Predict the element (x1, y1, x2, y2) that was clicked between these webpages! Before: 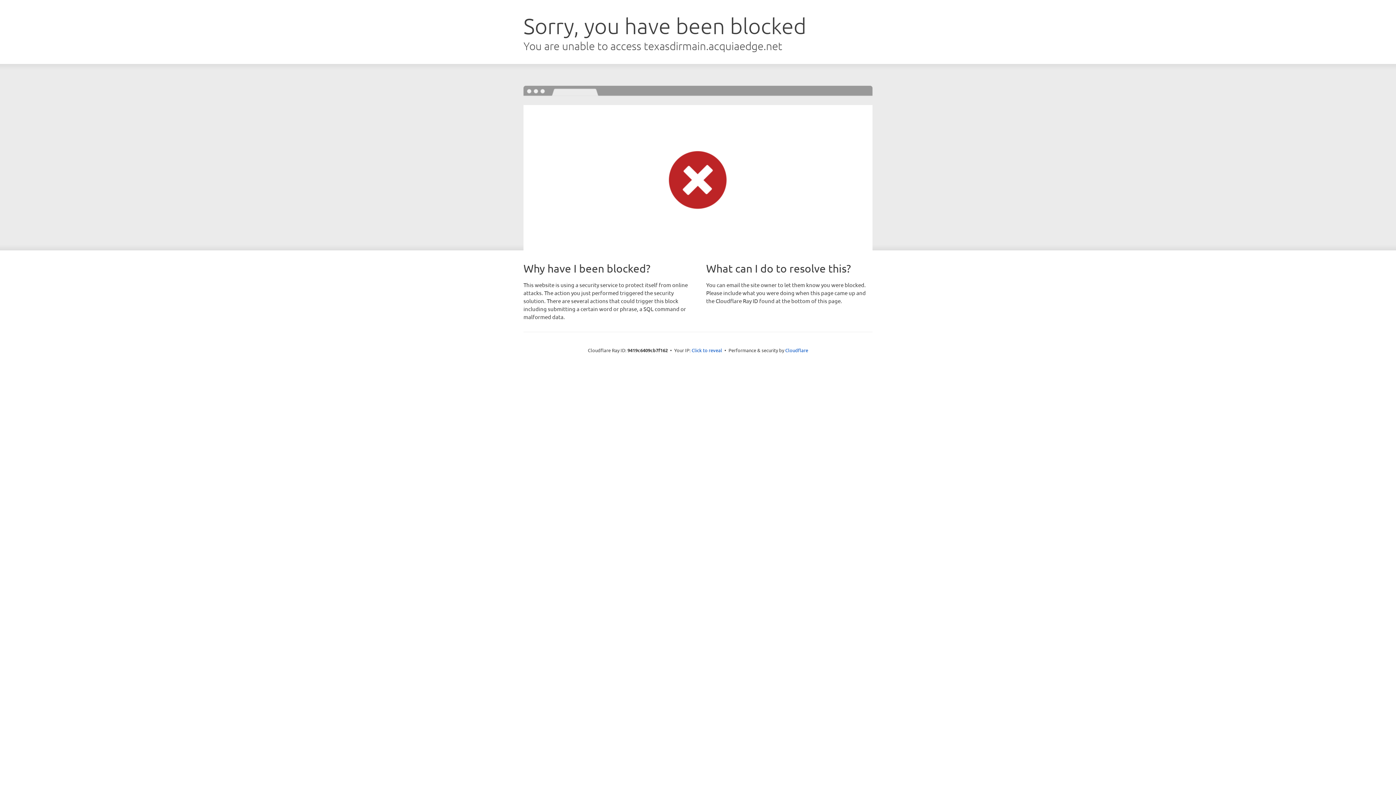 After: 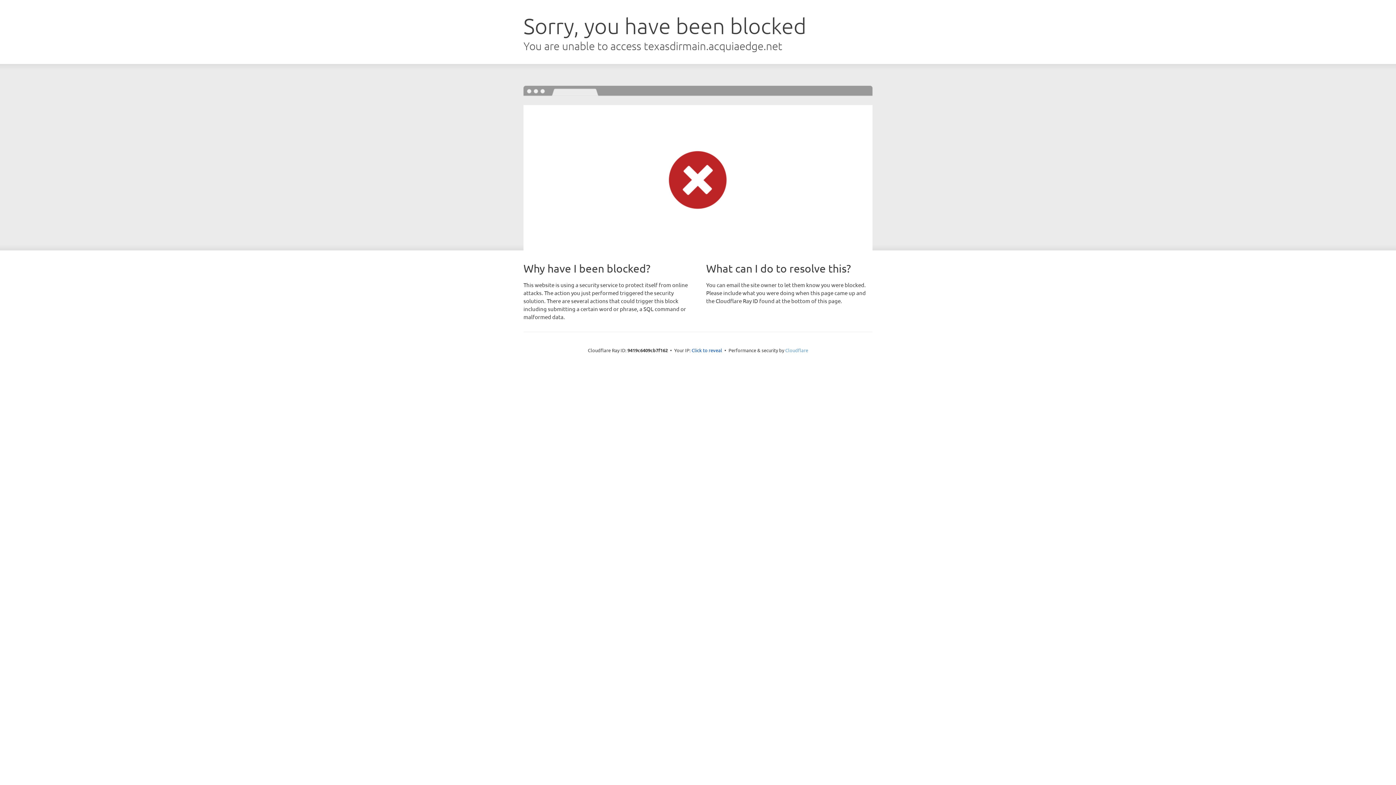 Action: label: Cloudflare bbox: (785, 347, 808, 353)